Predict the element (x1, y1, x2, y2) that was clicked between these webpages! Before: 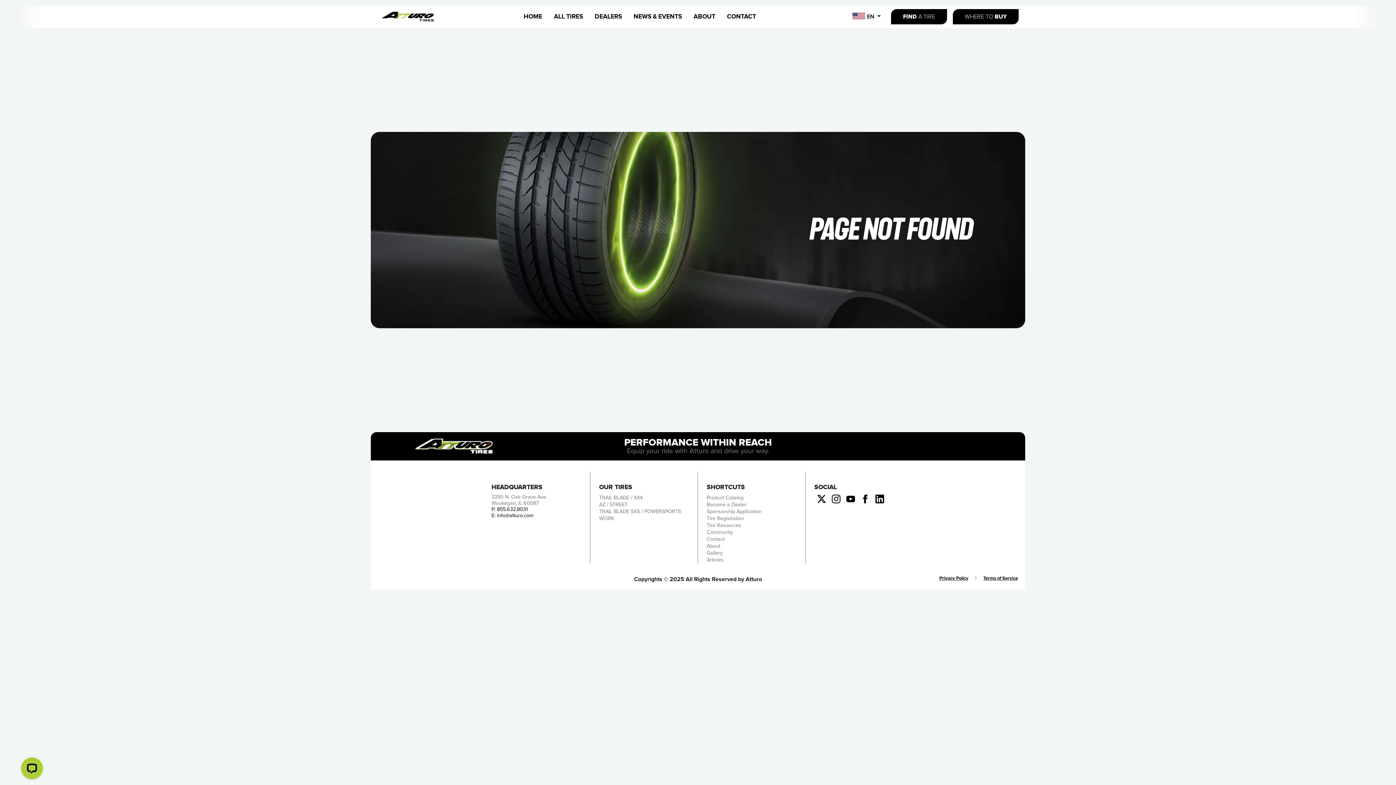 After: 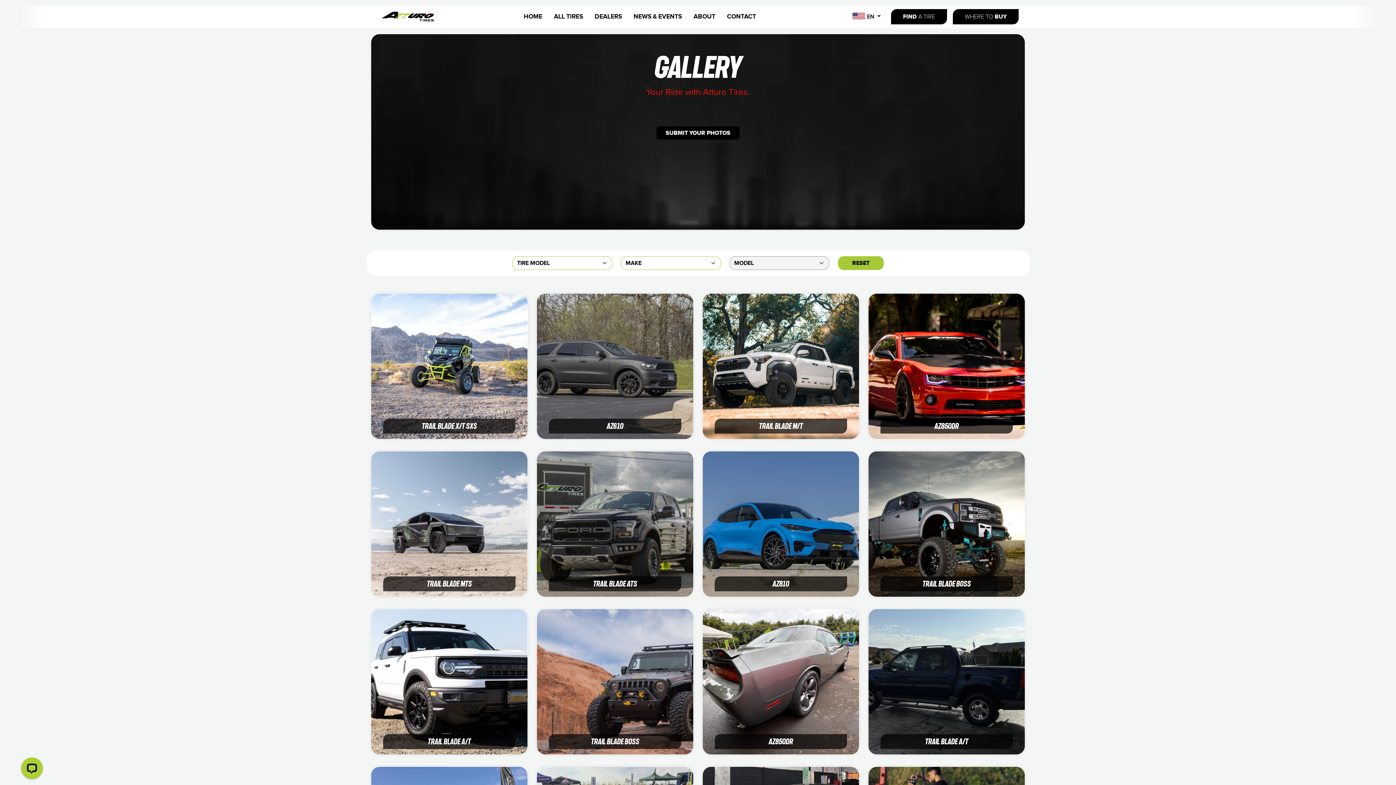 Action: bbox: (706, 550, 722, 556) label: Gallery